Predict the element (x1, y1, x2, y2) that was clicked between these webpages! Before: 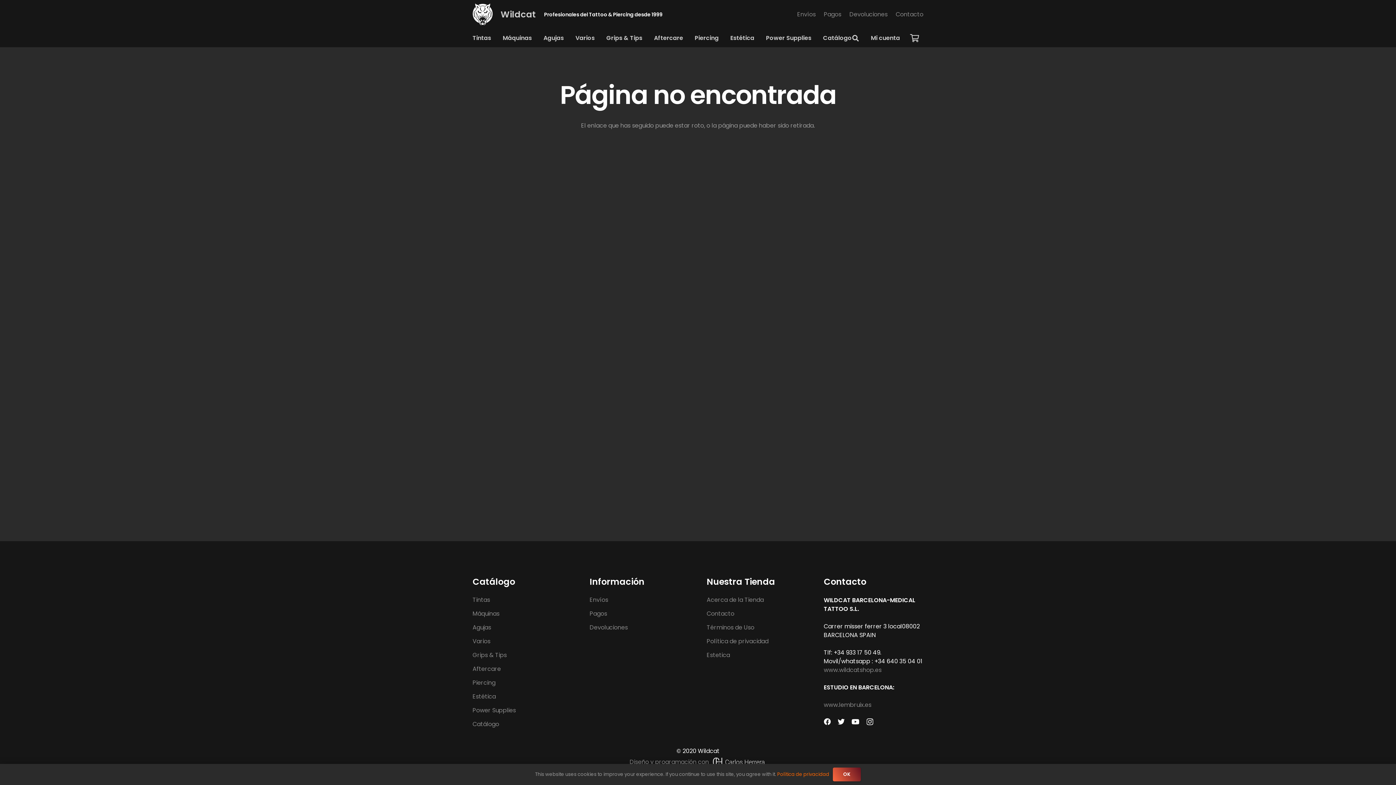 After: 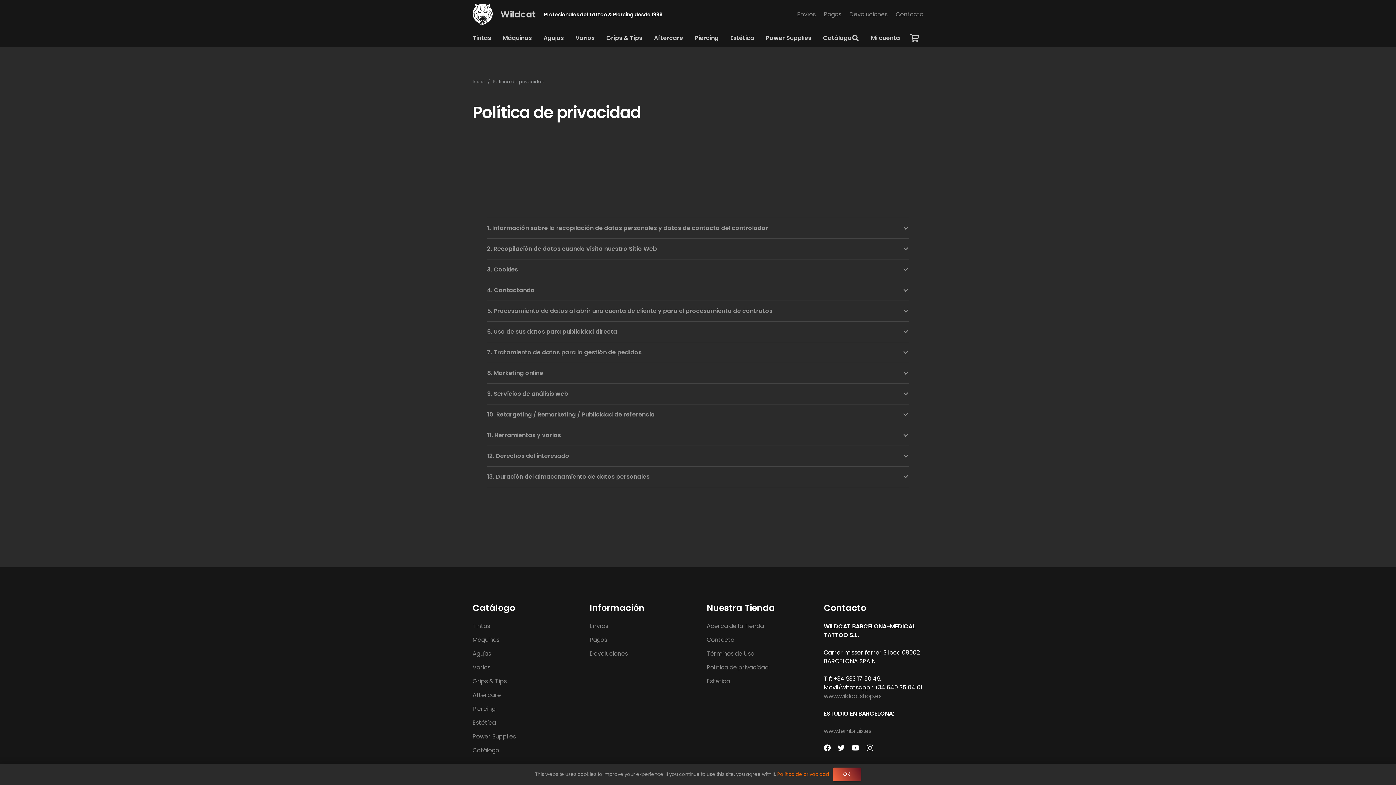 Action: label: Política de privacidad bbox: (777, 771, 829, 778)